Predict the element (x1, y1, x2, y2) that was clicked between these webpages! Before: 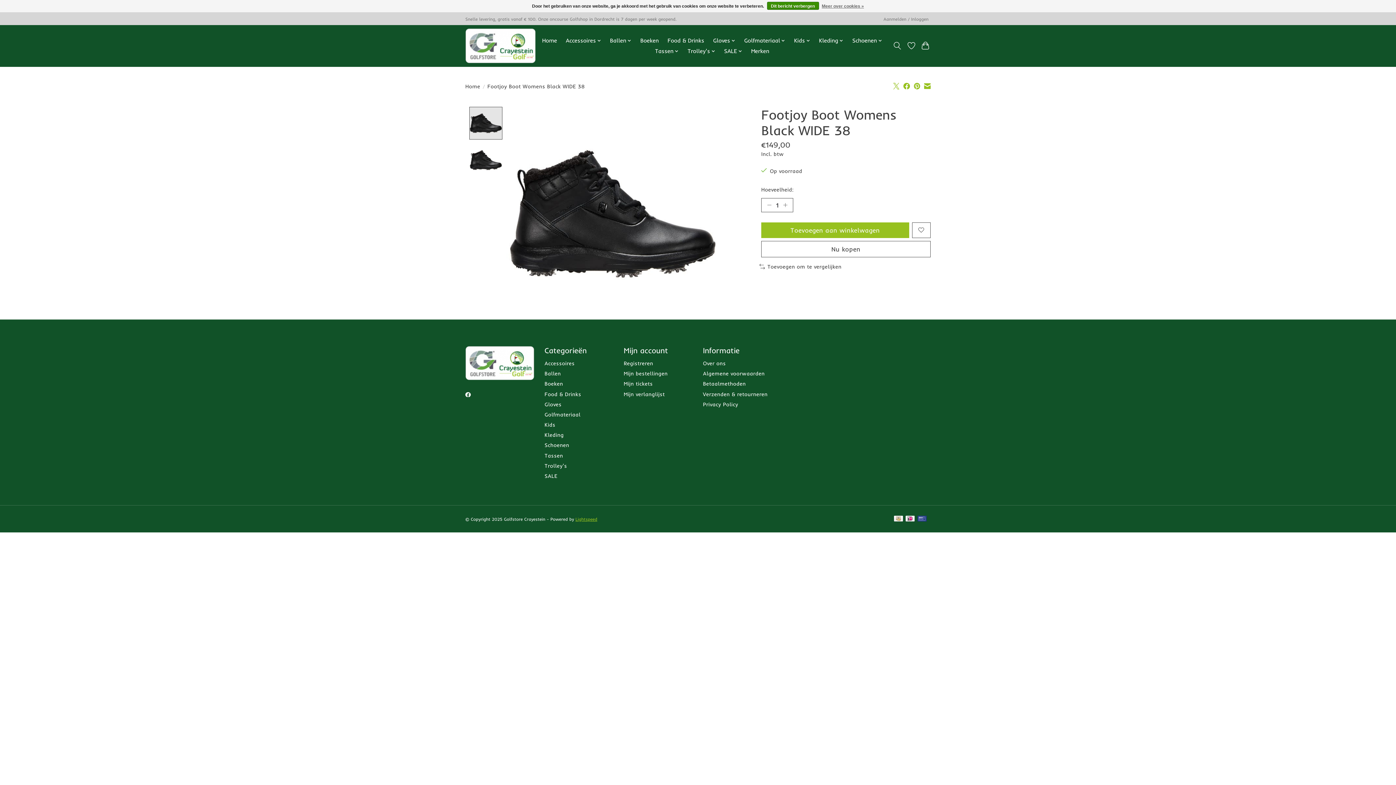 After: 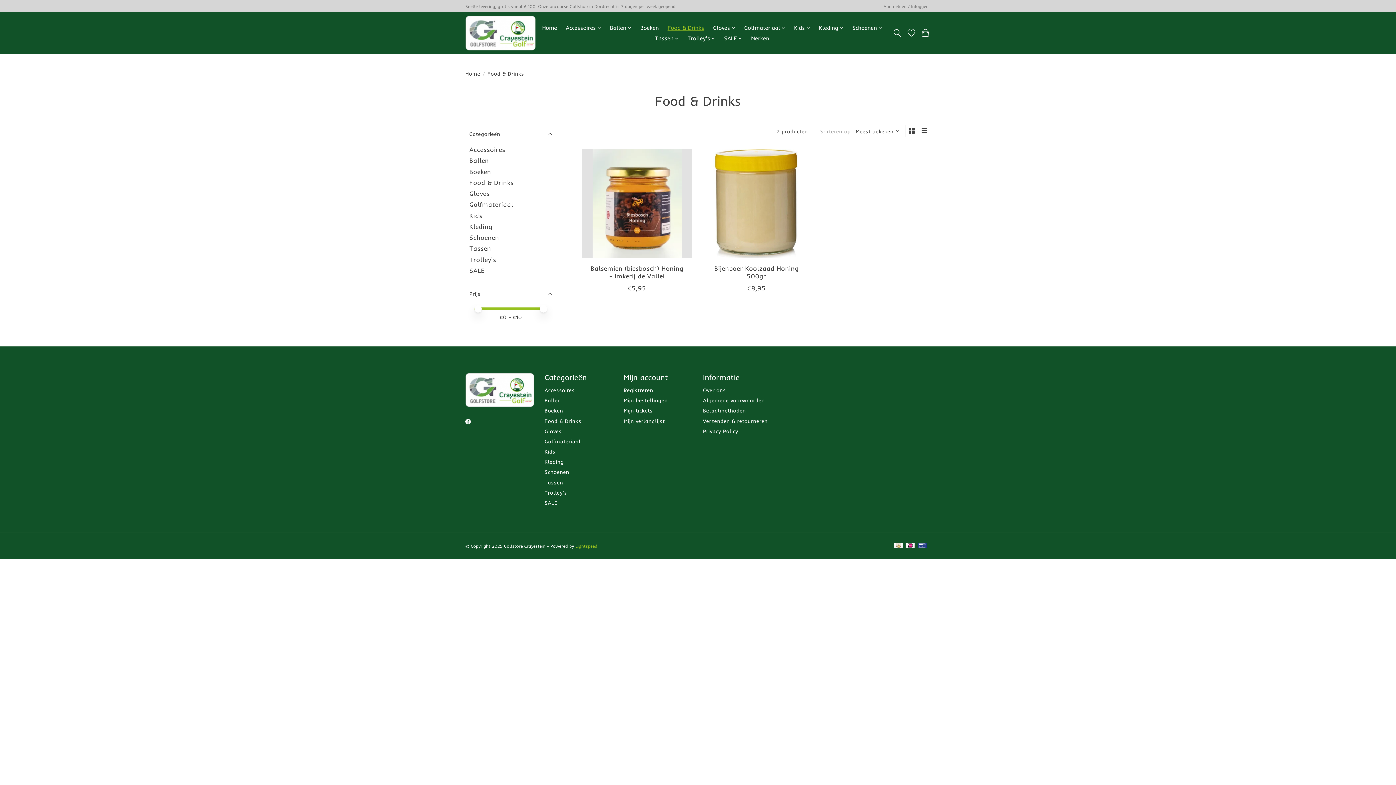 Action: label: Food & Drinks bbox: (665, 35, 707, 45)